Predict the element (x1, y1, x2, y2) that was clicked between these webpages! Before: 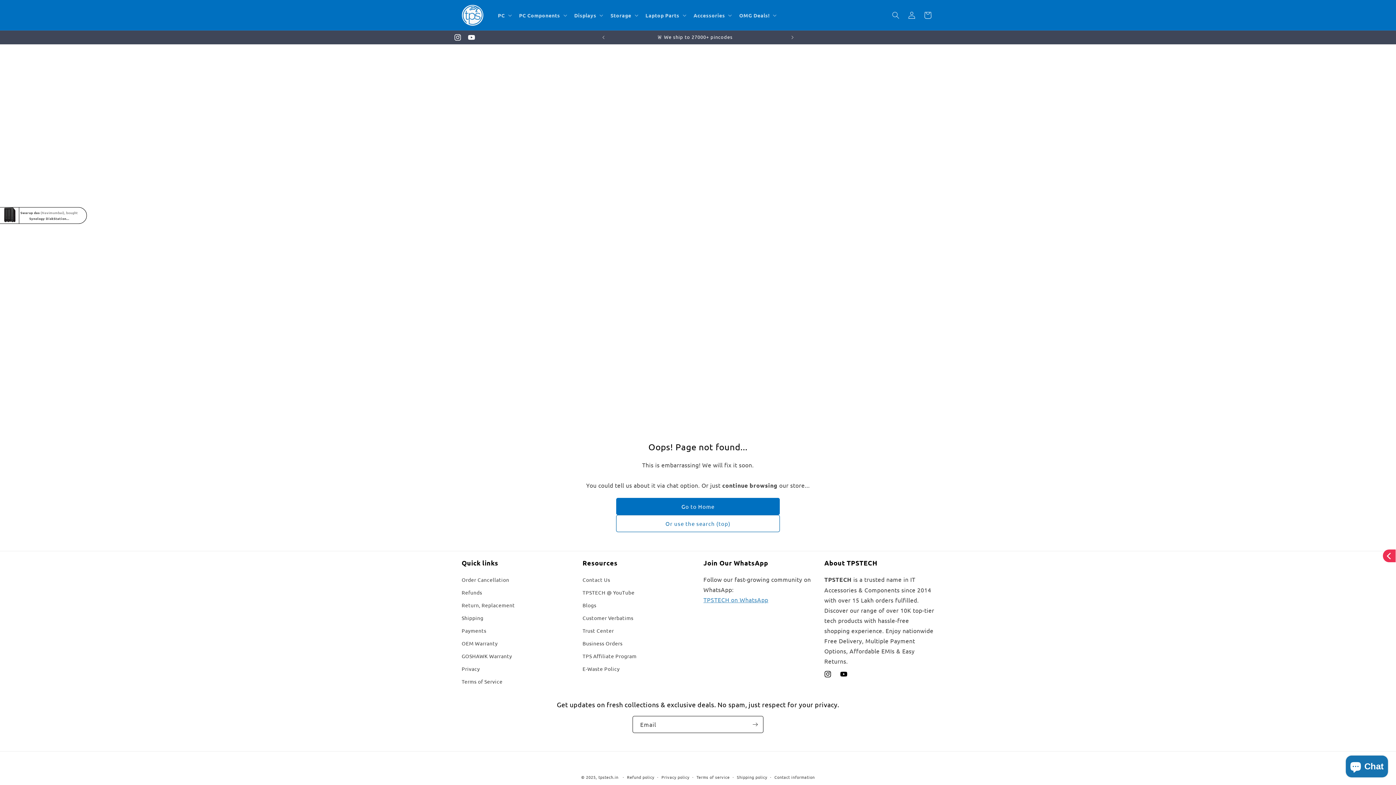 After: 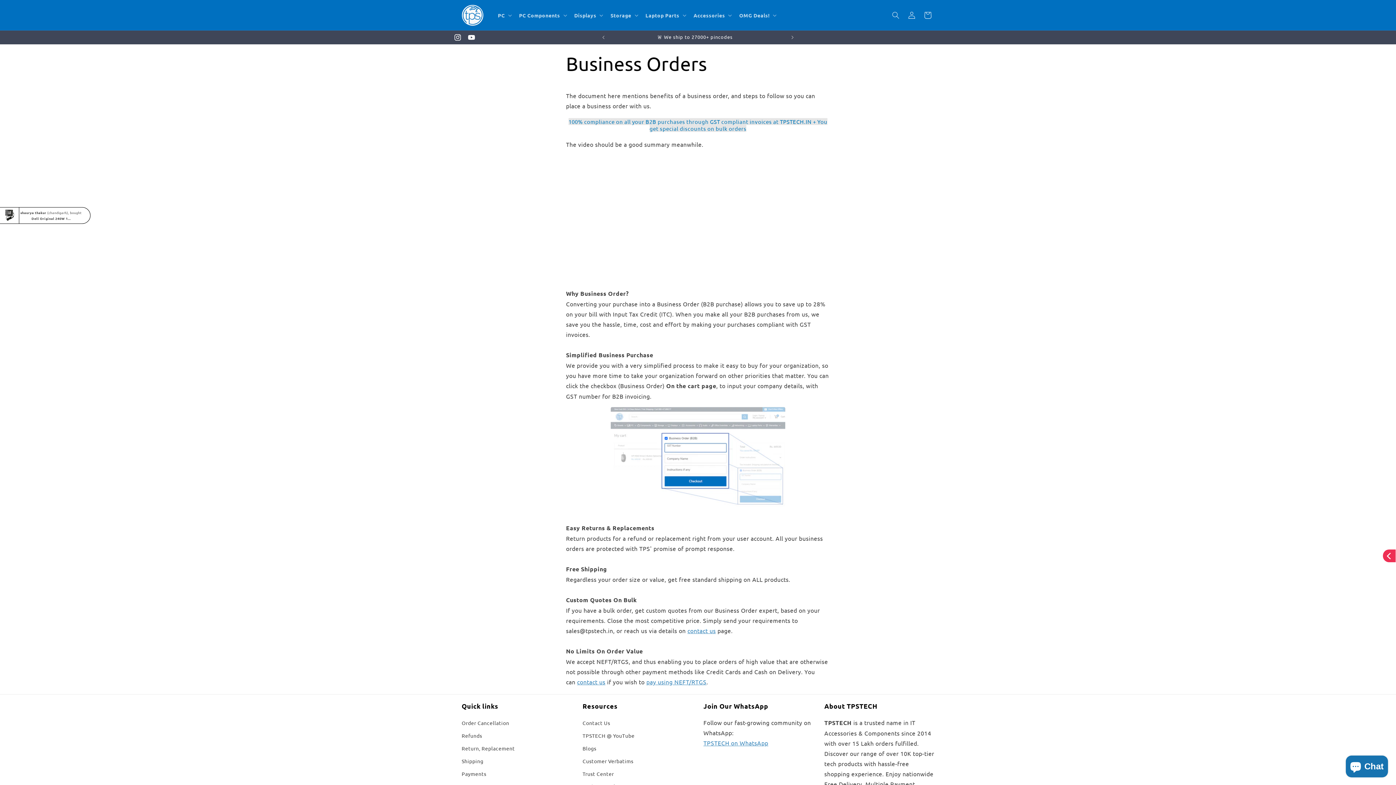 Action: label: Business Orders bbox: (582, 637, 622, 650)